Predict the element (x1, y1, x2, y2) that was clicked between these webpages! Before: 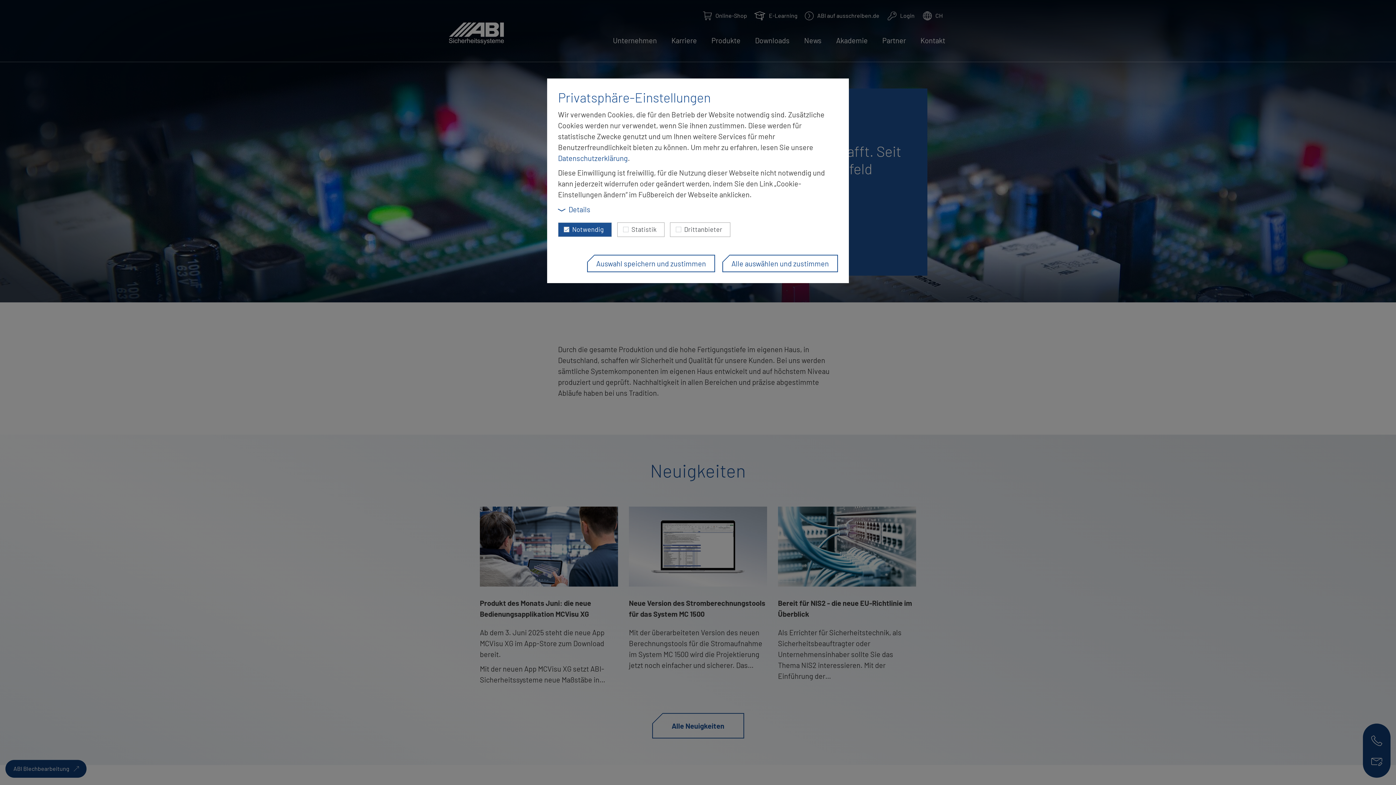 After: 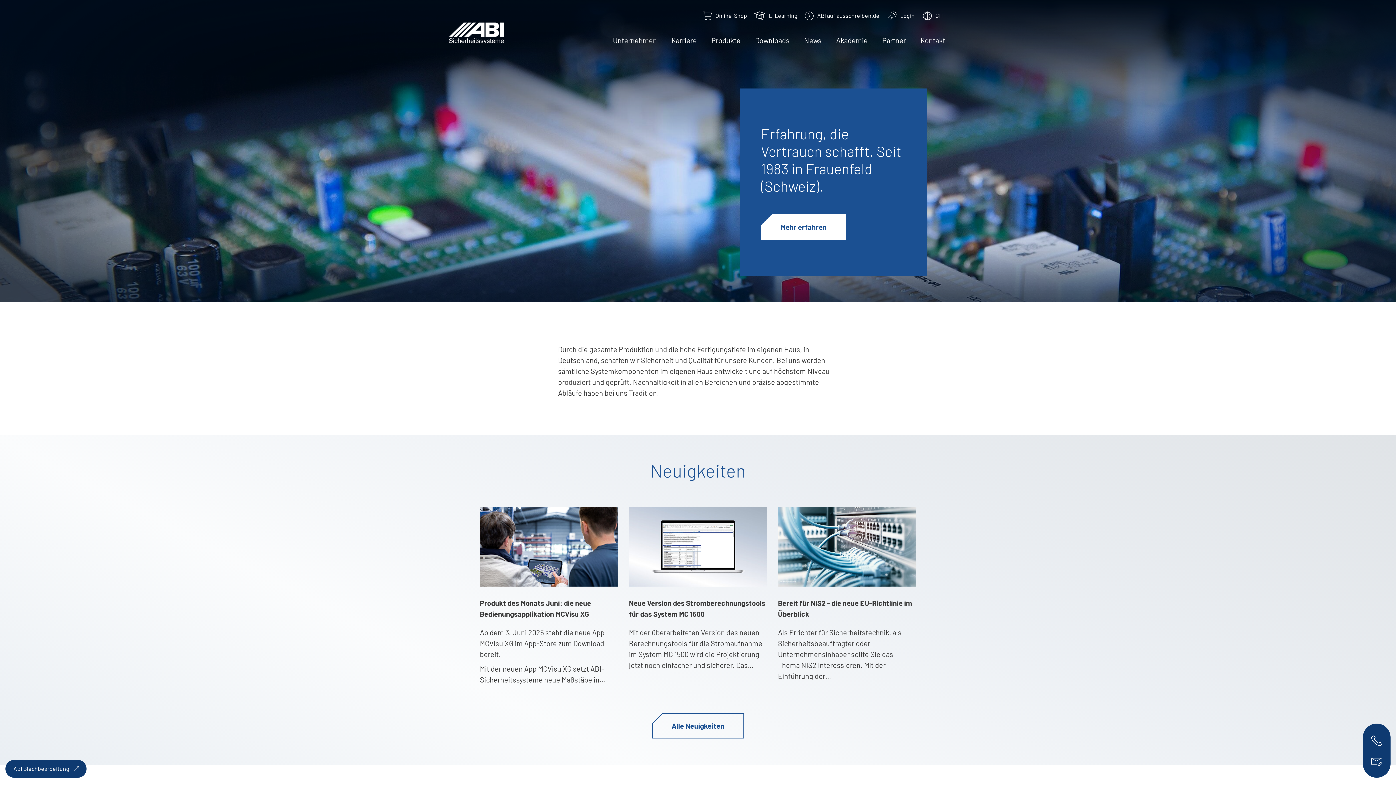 Action: label: Alle auswählen und zustimmen bbox: (722, 255, 838, 272)